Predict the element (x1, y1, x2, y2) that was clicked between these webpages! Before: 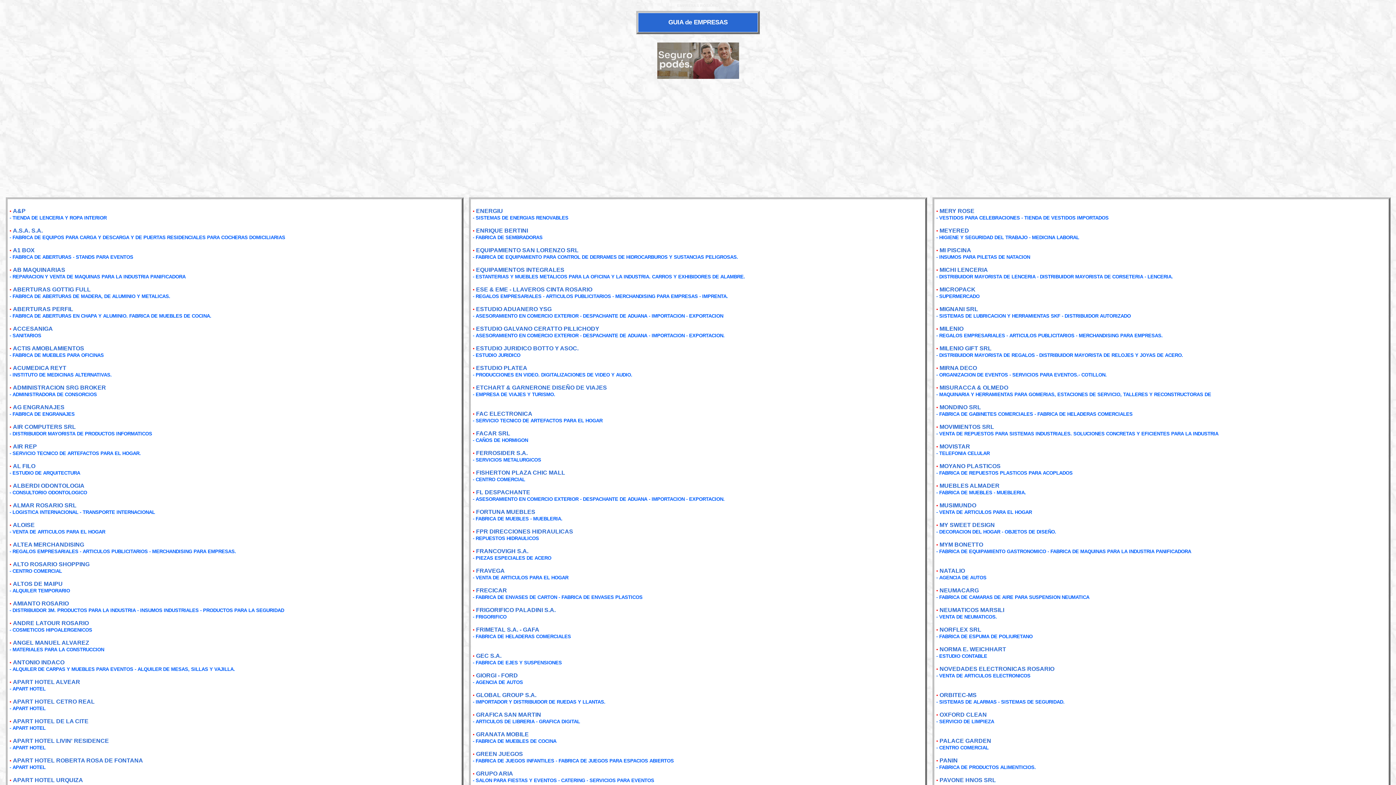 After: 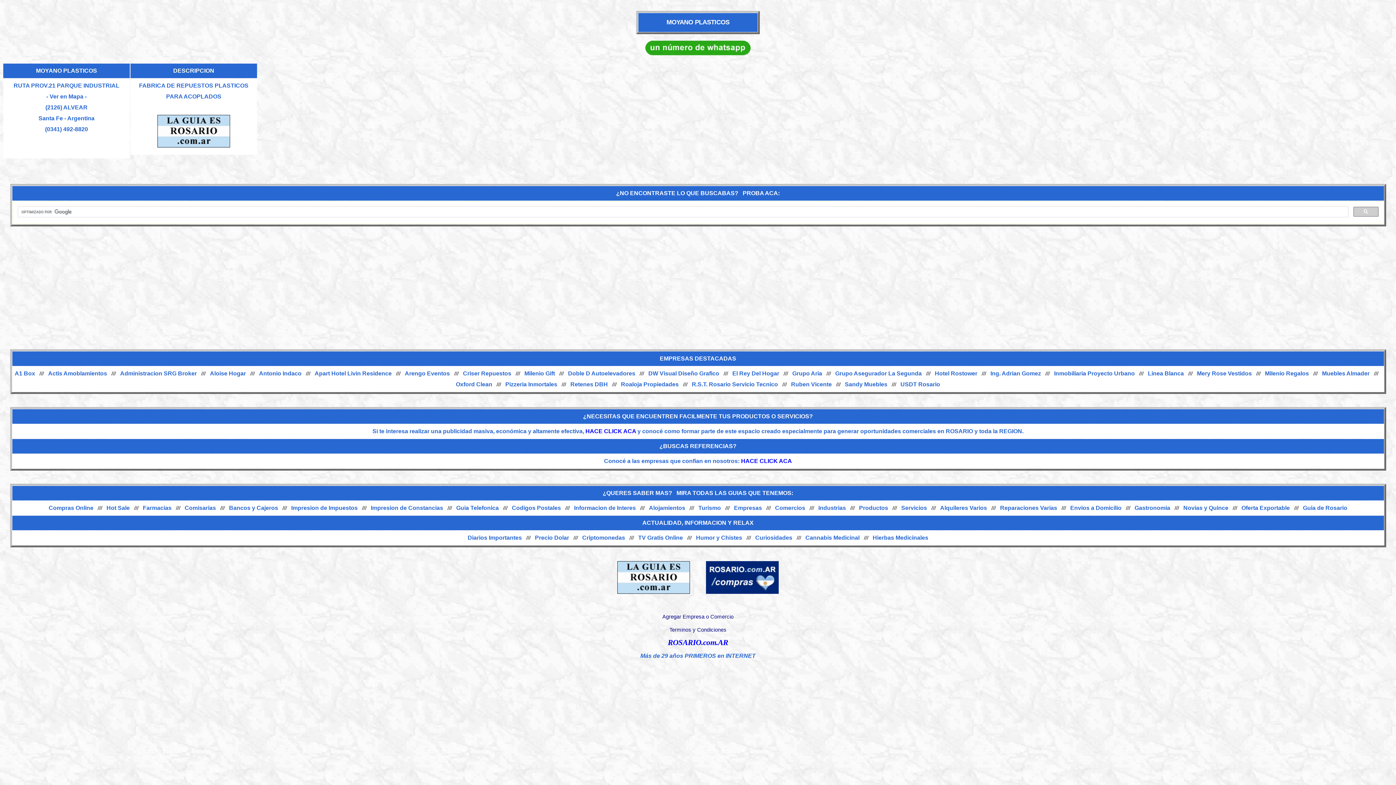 Action: label: MOYANO PLASTICOS bbox: (939, 463, 1000, 469)